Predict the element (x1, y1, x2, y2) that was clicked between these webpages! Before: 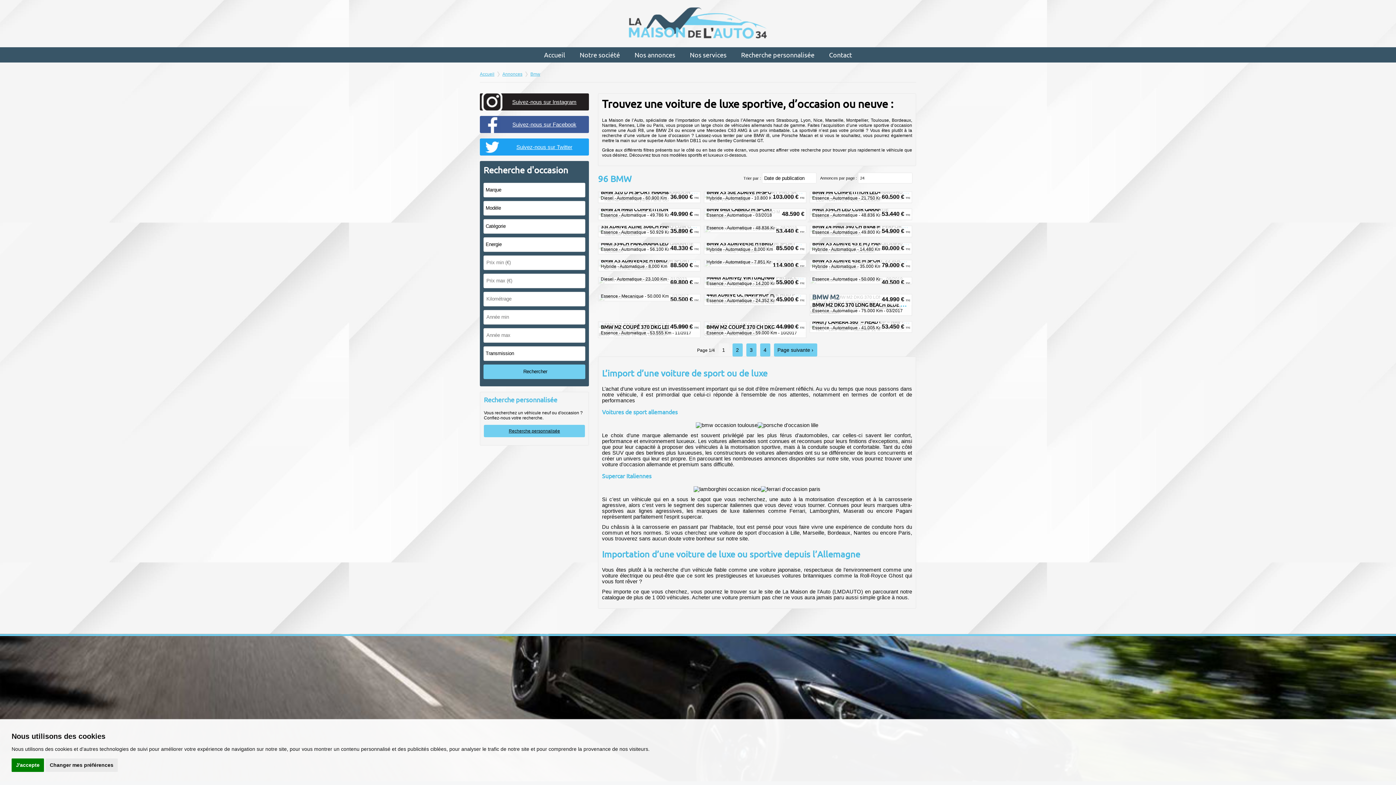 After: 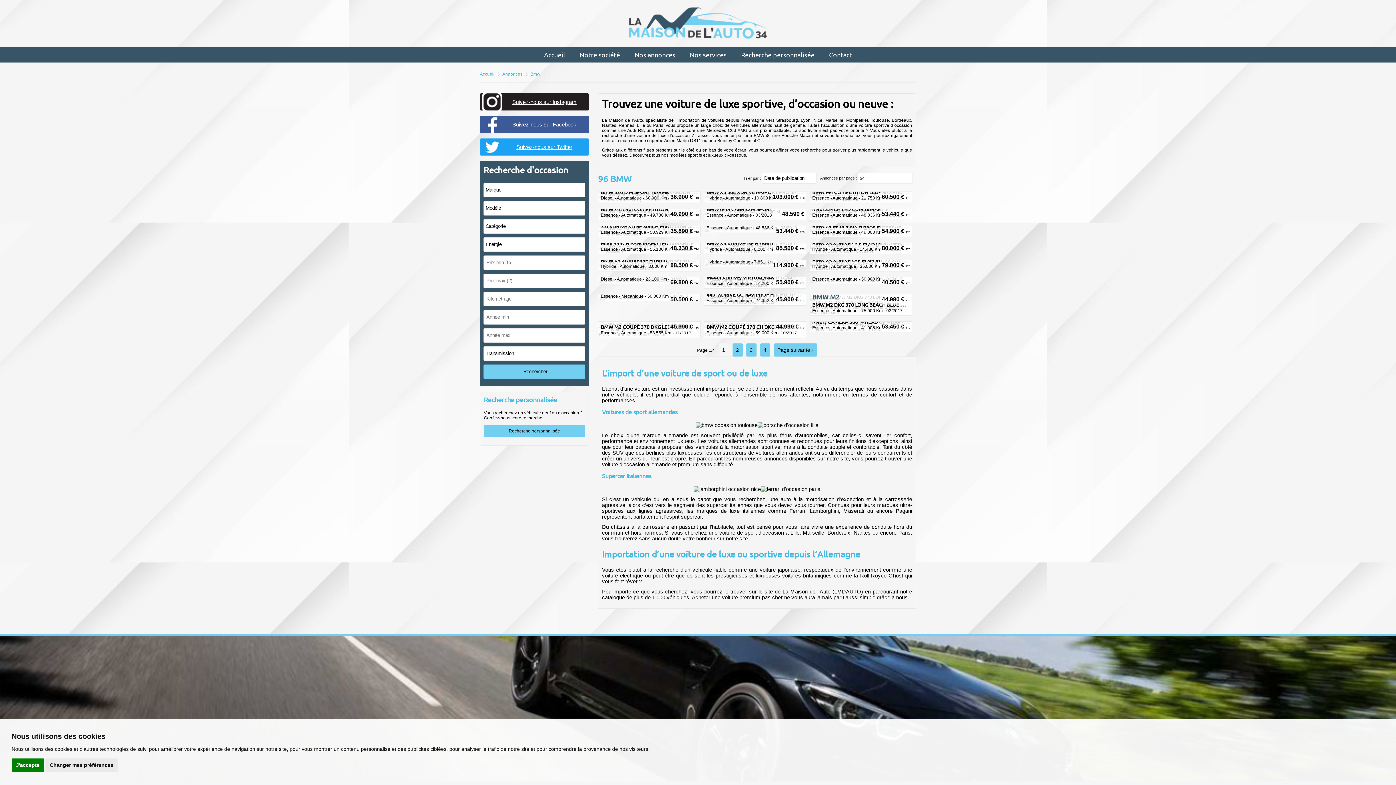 Action: bbox: (480, 116, 589, 133) label: Suivez-nous sur Facebook